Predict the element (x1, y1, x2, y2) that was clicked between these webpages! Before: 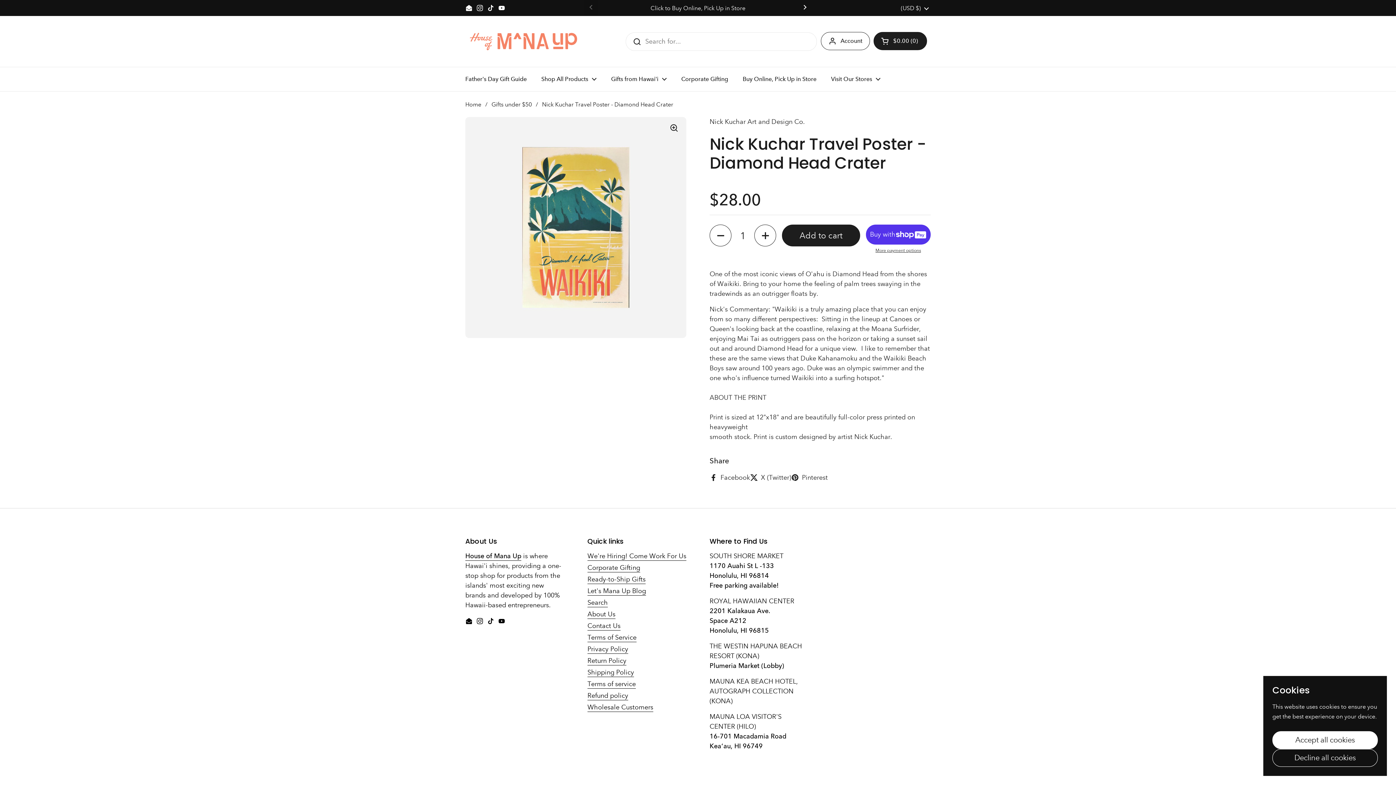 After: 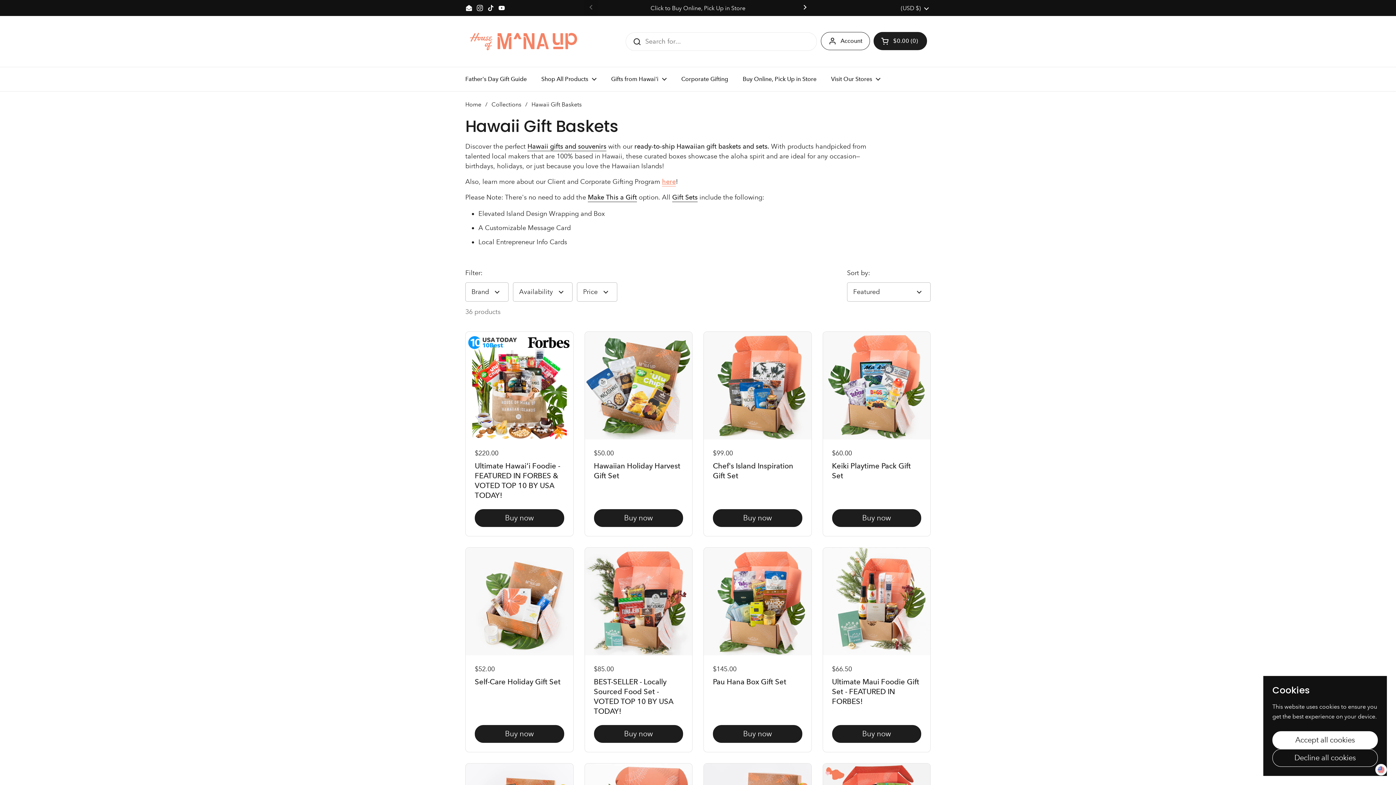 Action: label: Gifts from Hawai'i bbox: (604, 70, 674, 87)